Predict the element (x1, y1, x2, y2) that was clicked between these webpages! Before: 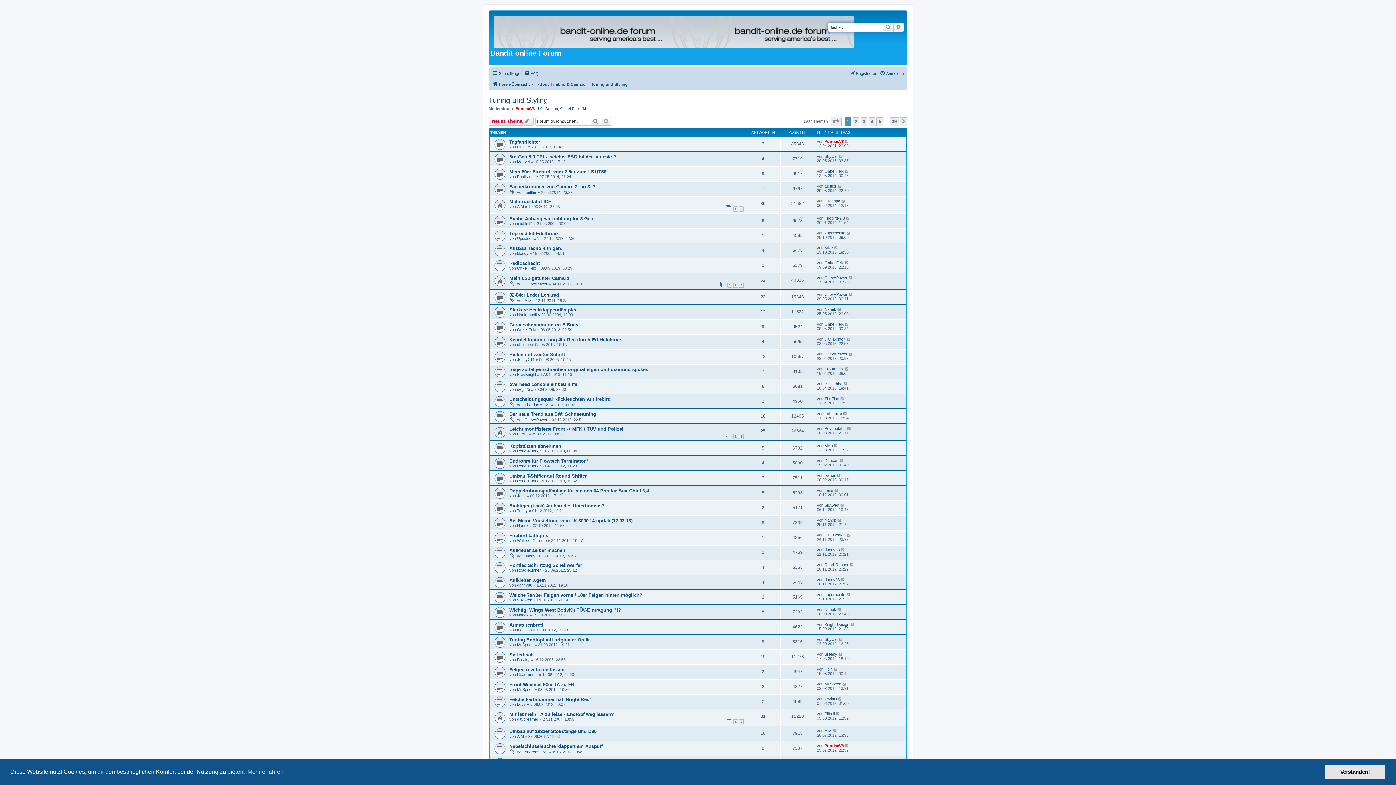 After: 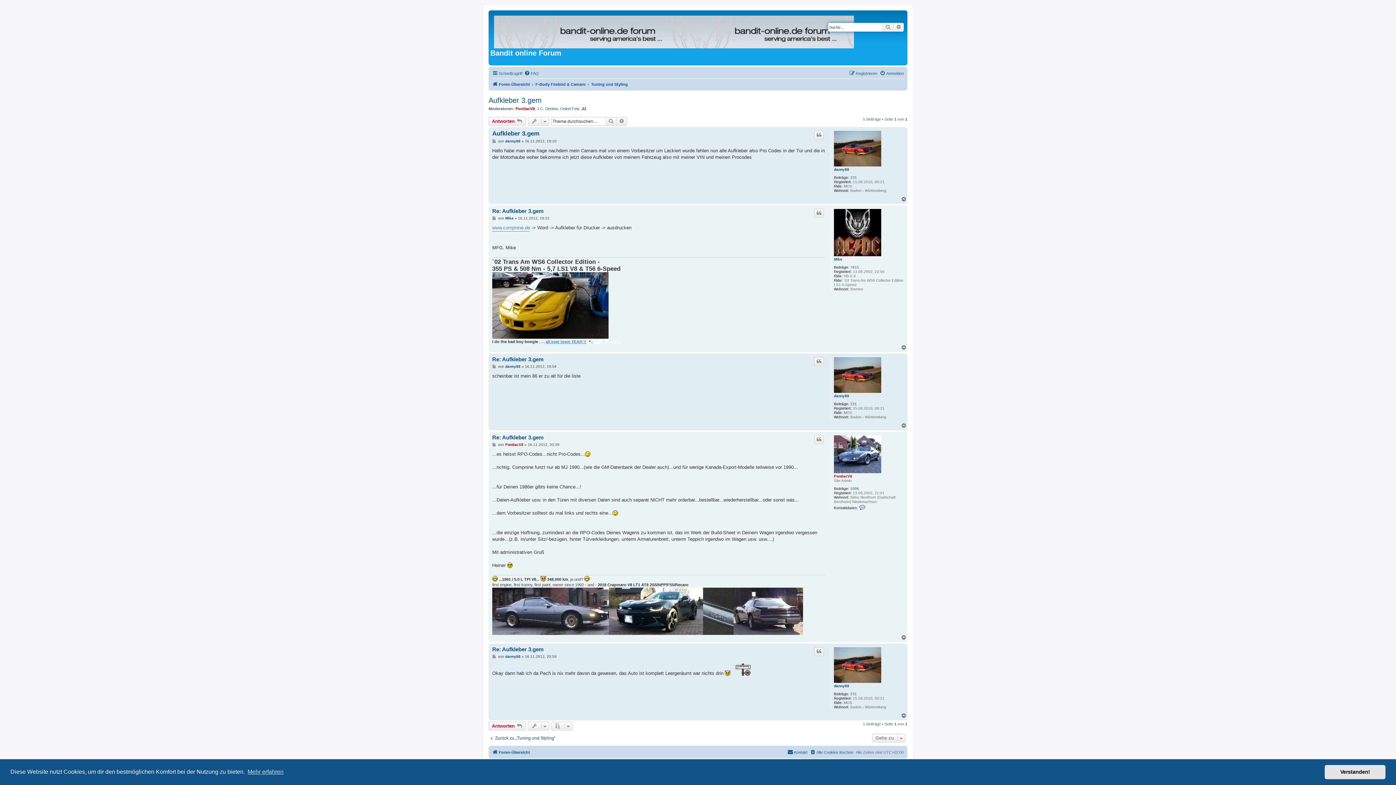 Action: label: Aufkleber 3.gem bbox: (509, 577, 546, 583)